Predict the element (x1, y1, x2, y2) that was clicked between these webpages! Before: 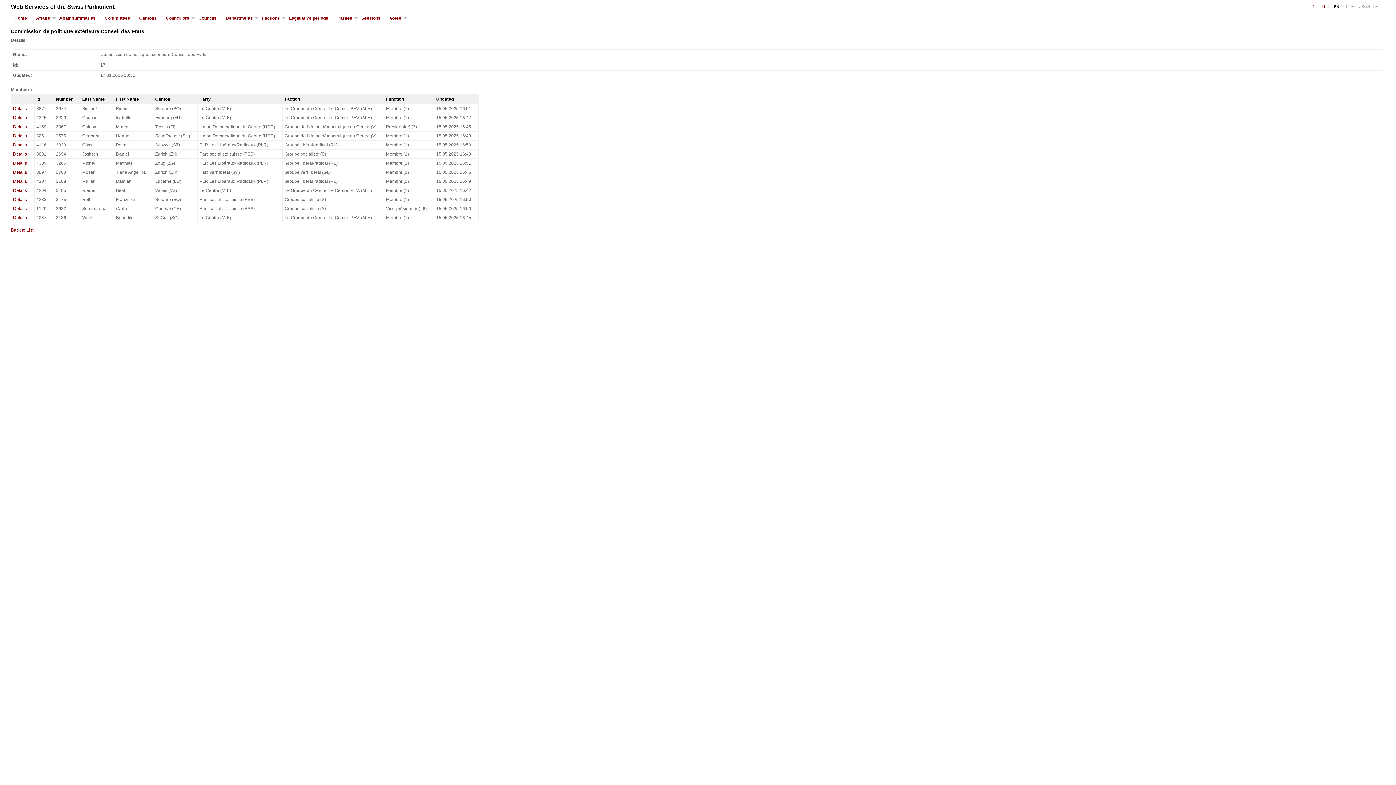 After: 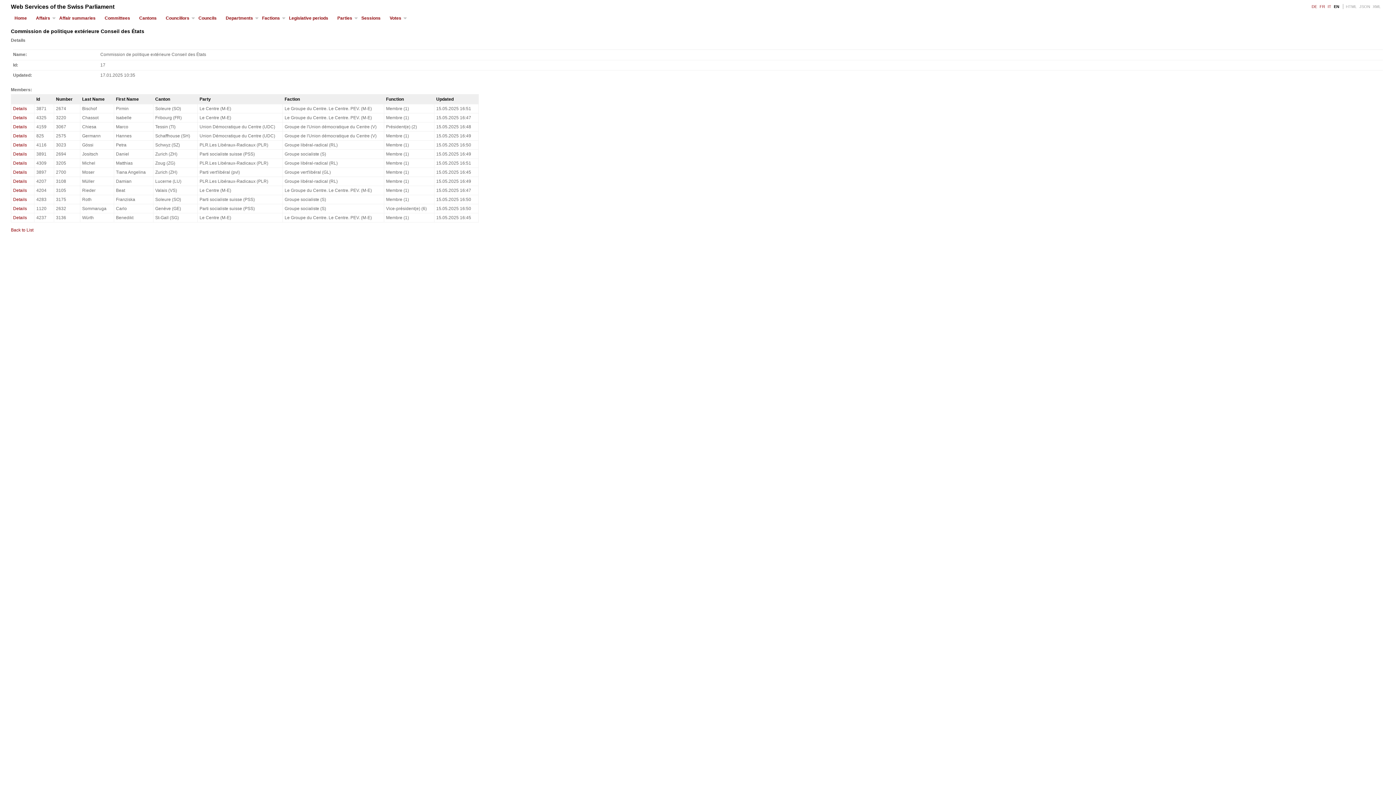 Action: bbox: (1345, 3, 1357, 9) label: HTML